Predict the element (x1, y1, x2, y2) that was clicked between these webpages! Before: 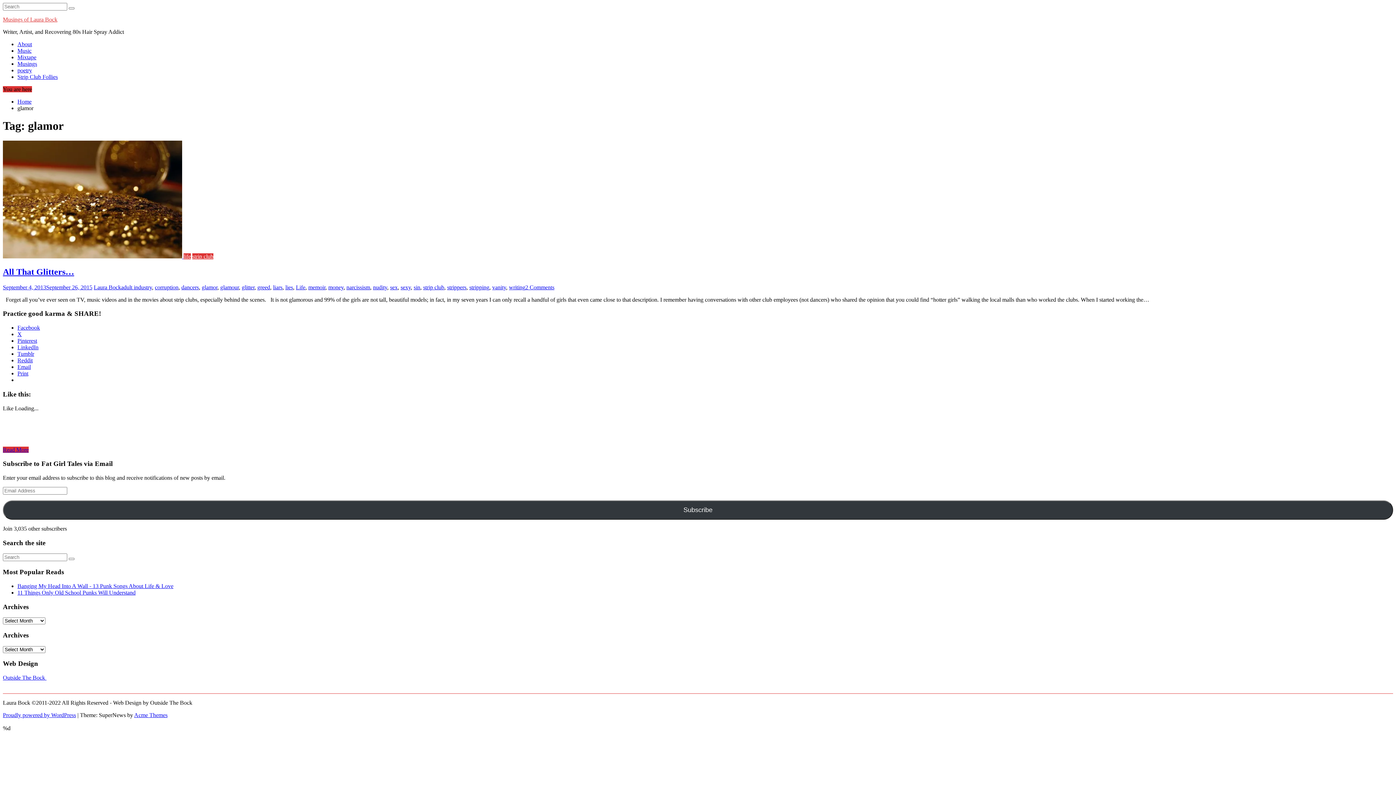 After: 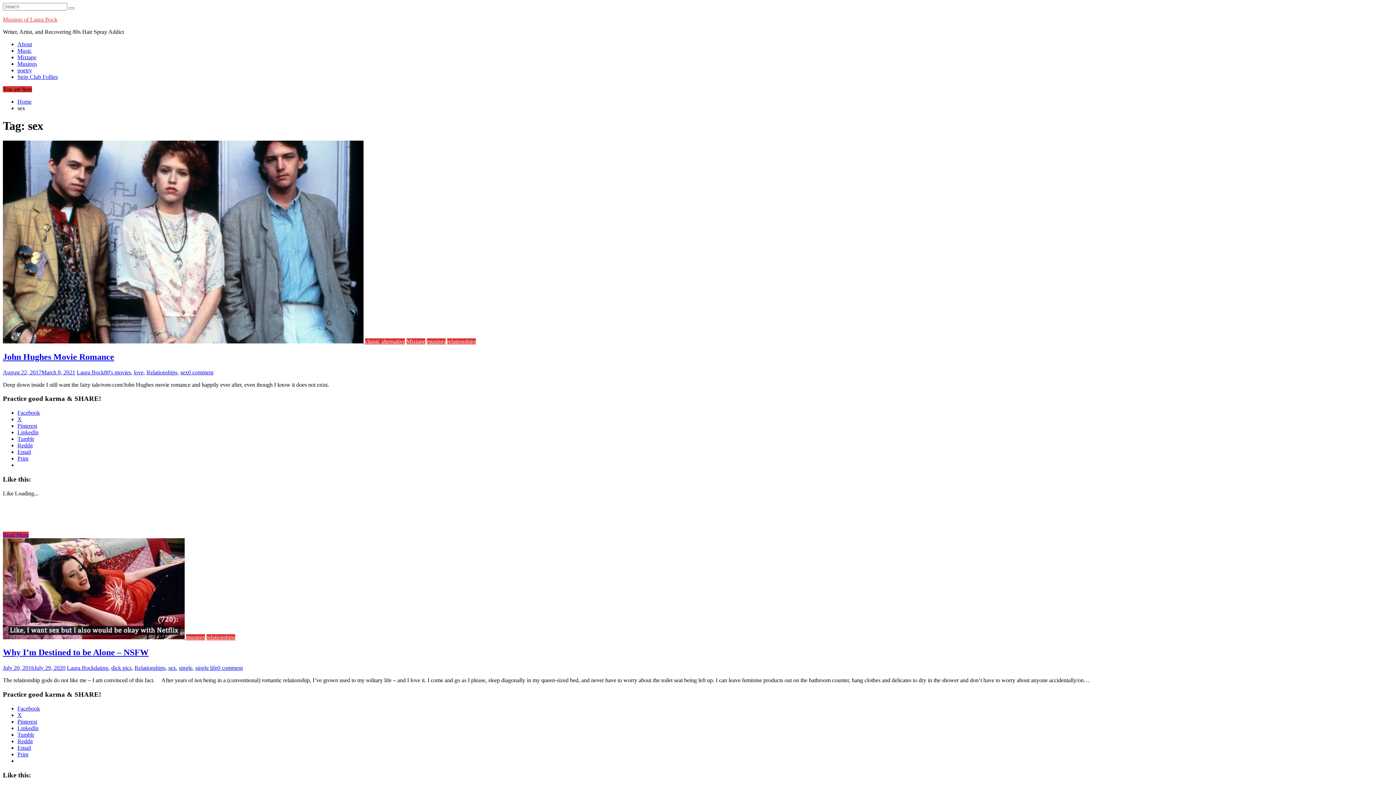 Action: label: sex bbox: (390, 284, 397, 290)